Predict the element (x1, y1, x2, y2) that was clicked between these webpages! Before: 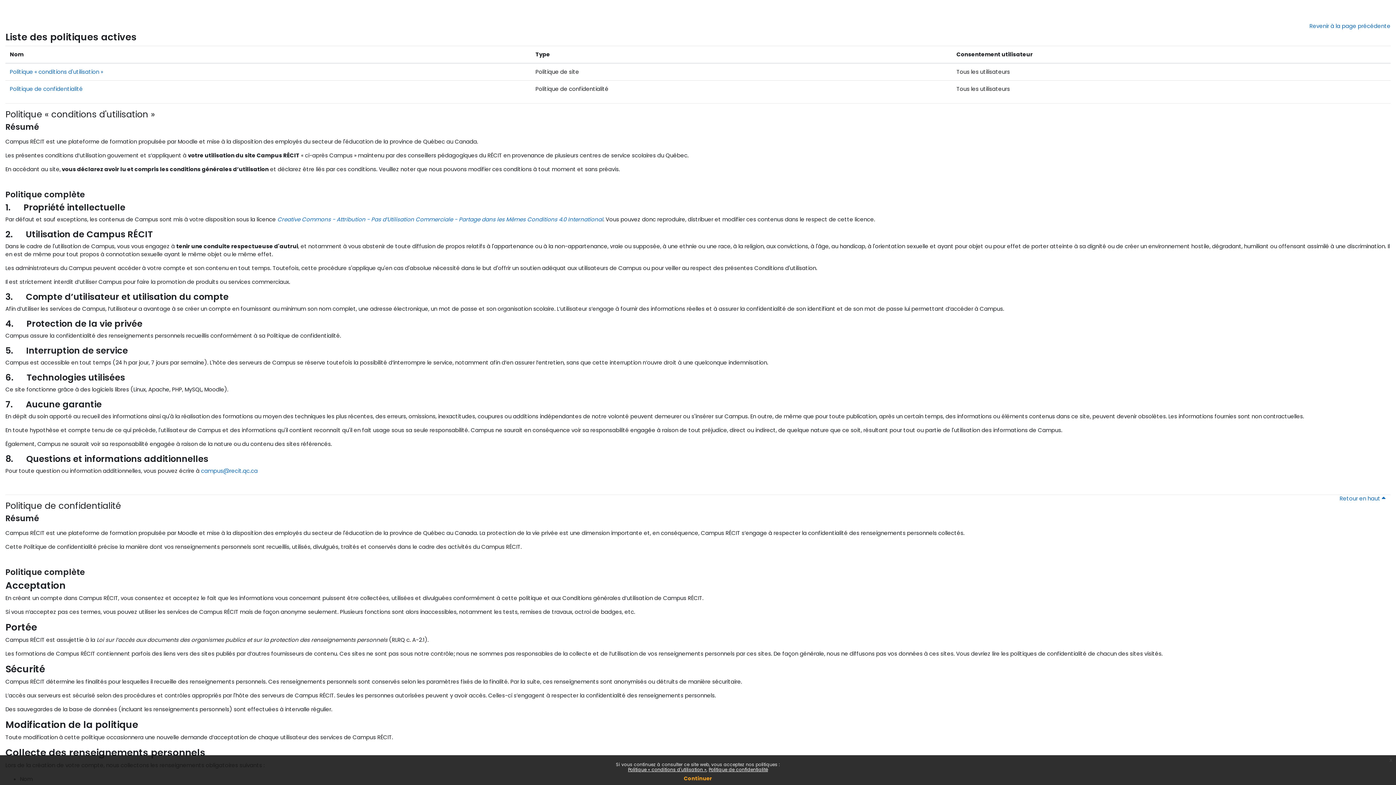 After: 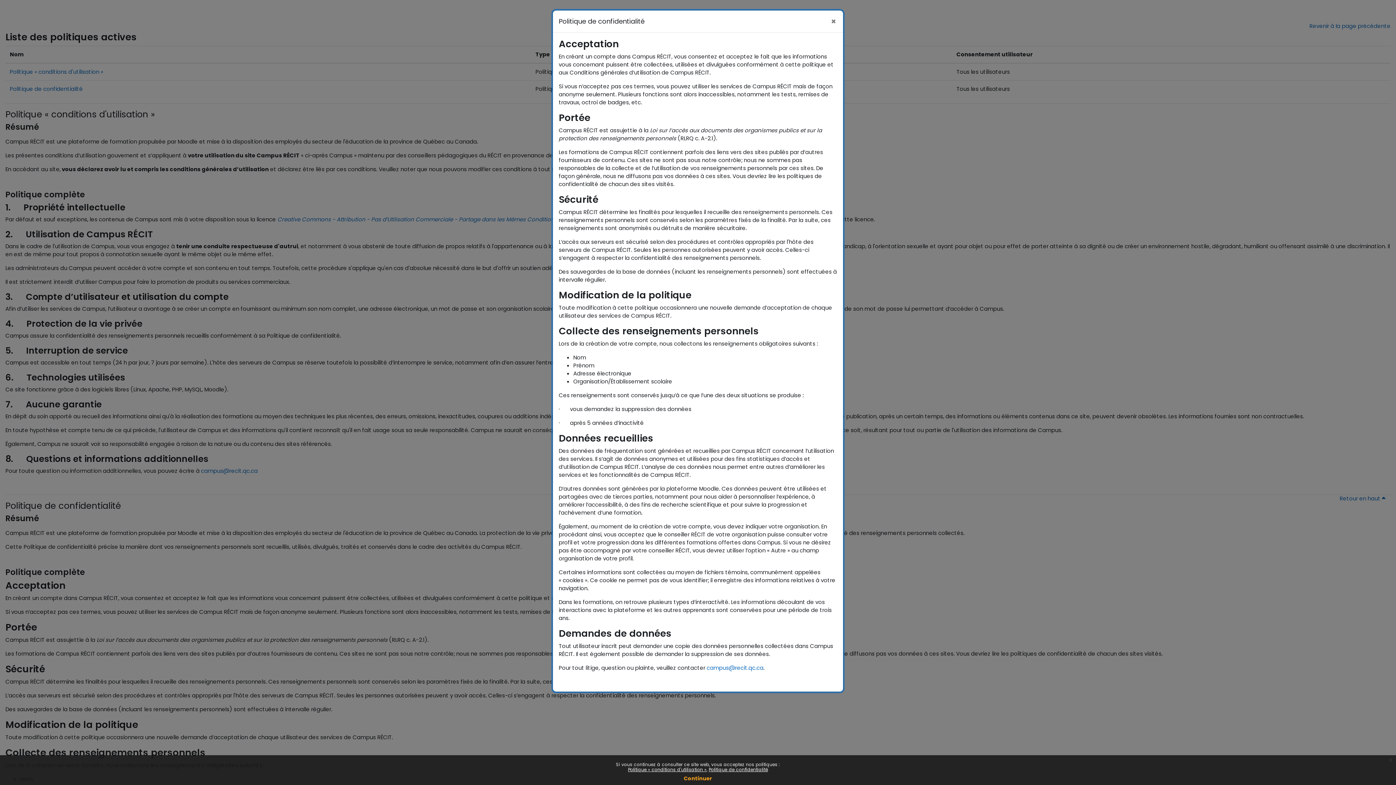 Action: bbox: (708, 766, 768, 773) label: Politique de confidentialité